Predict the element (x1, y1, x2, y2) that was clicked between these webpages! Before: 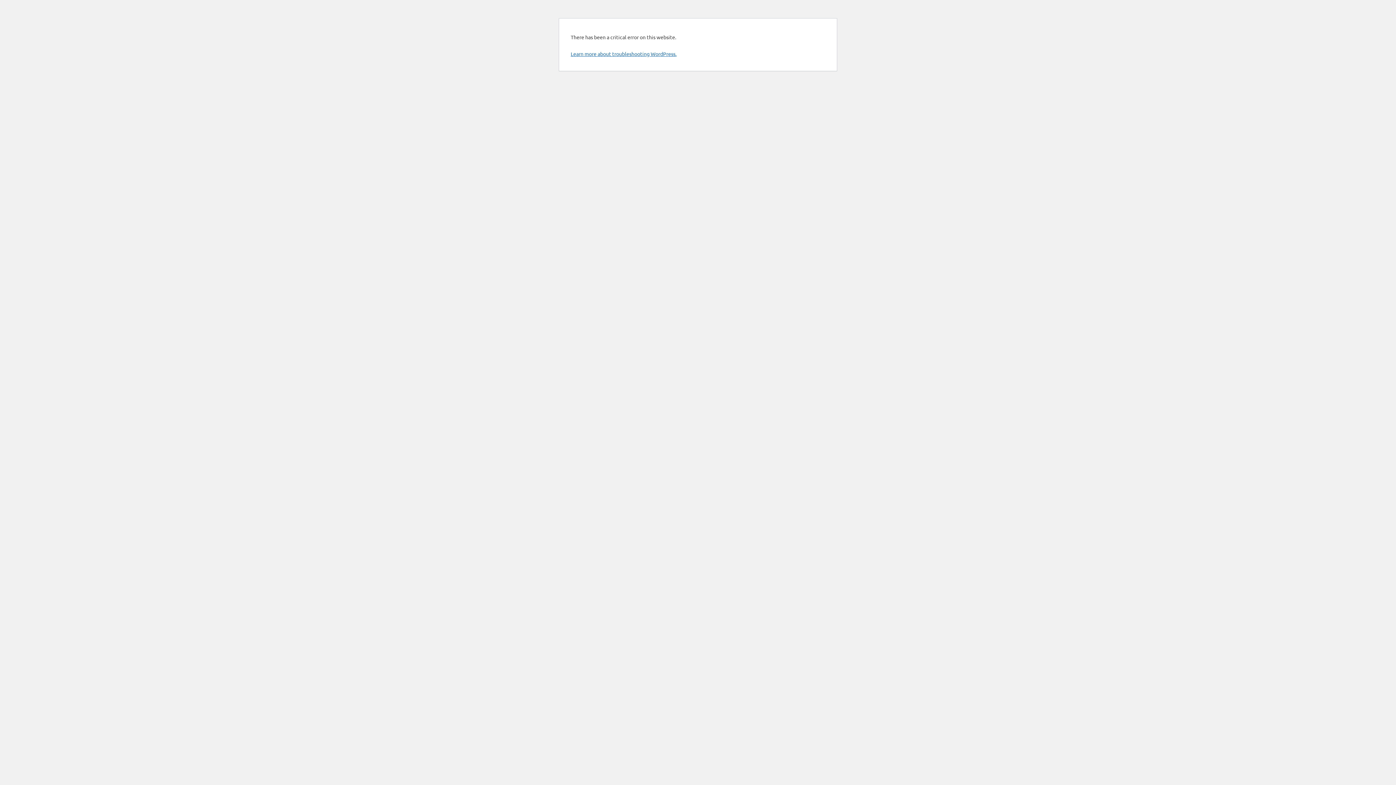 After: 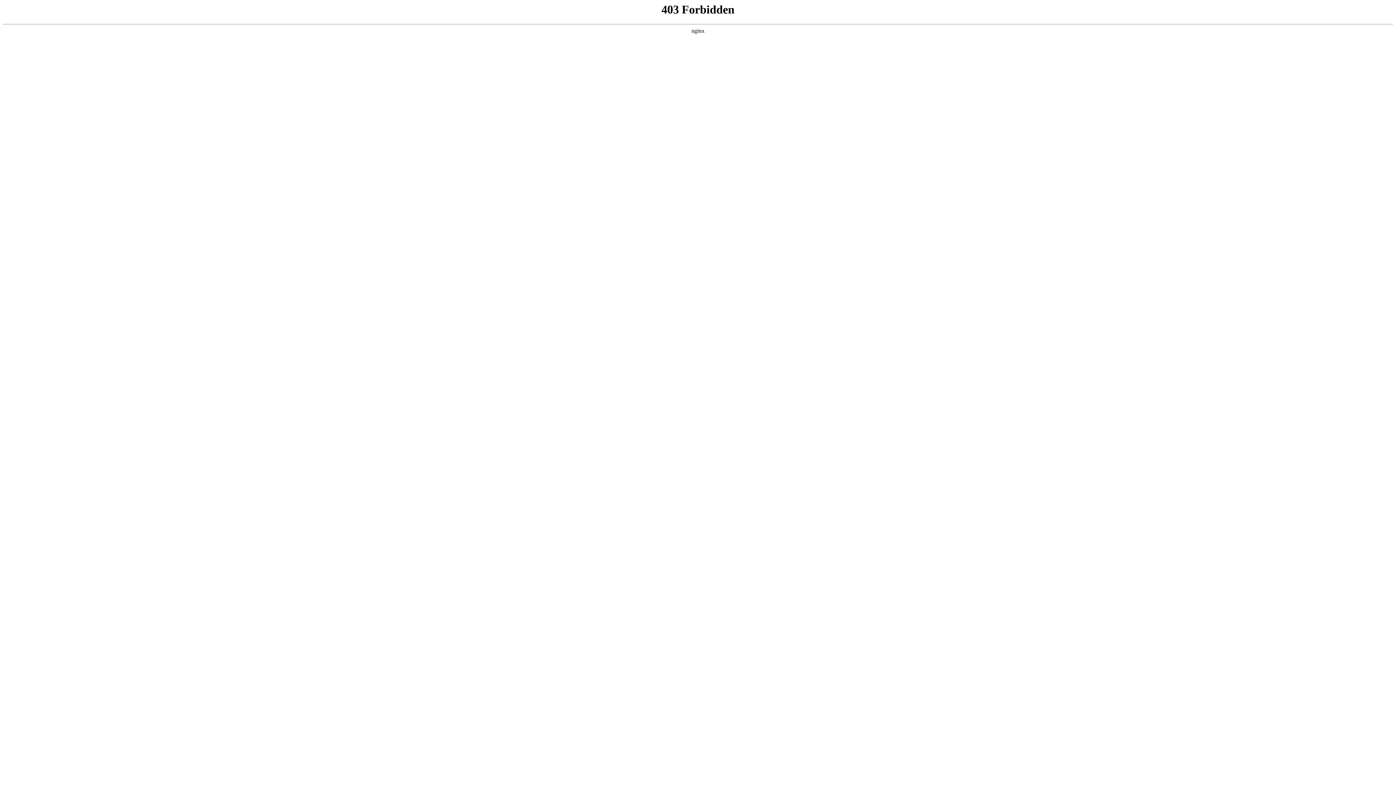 Action: bbox: (570, 50, 676, 57) label: Learn more about troubleshooting WordPress.